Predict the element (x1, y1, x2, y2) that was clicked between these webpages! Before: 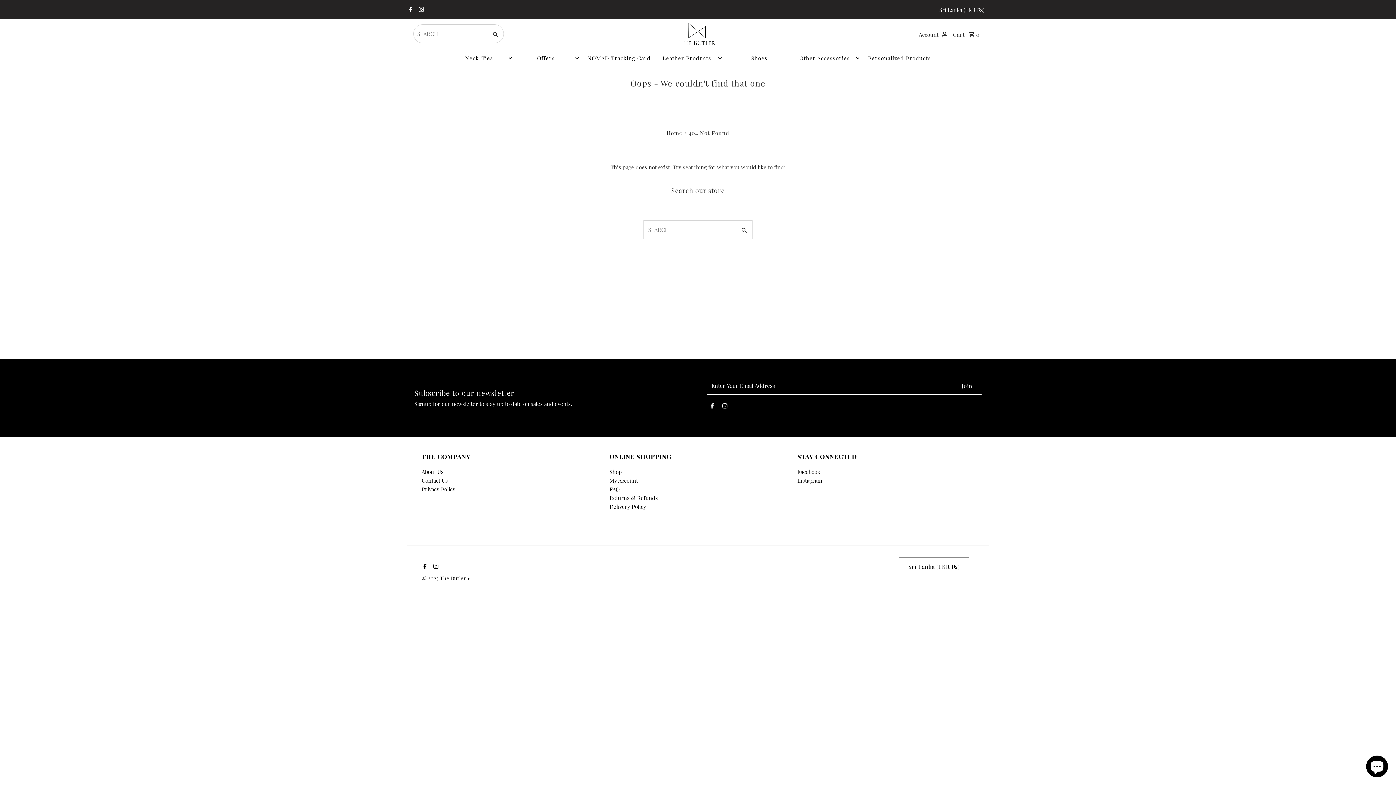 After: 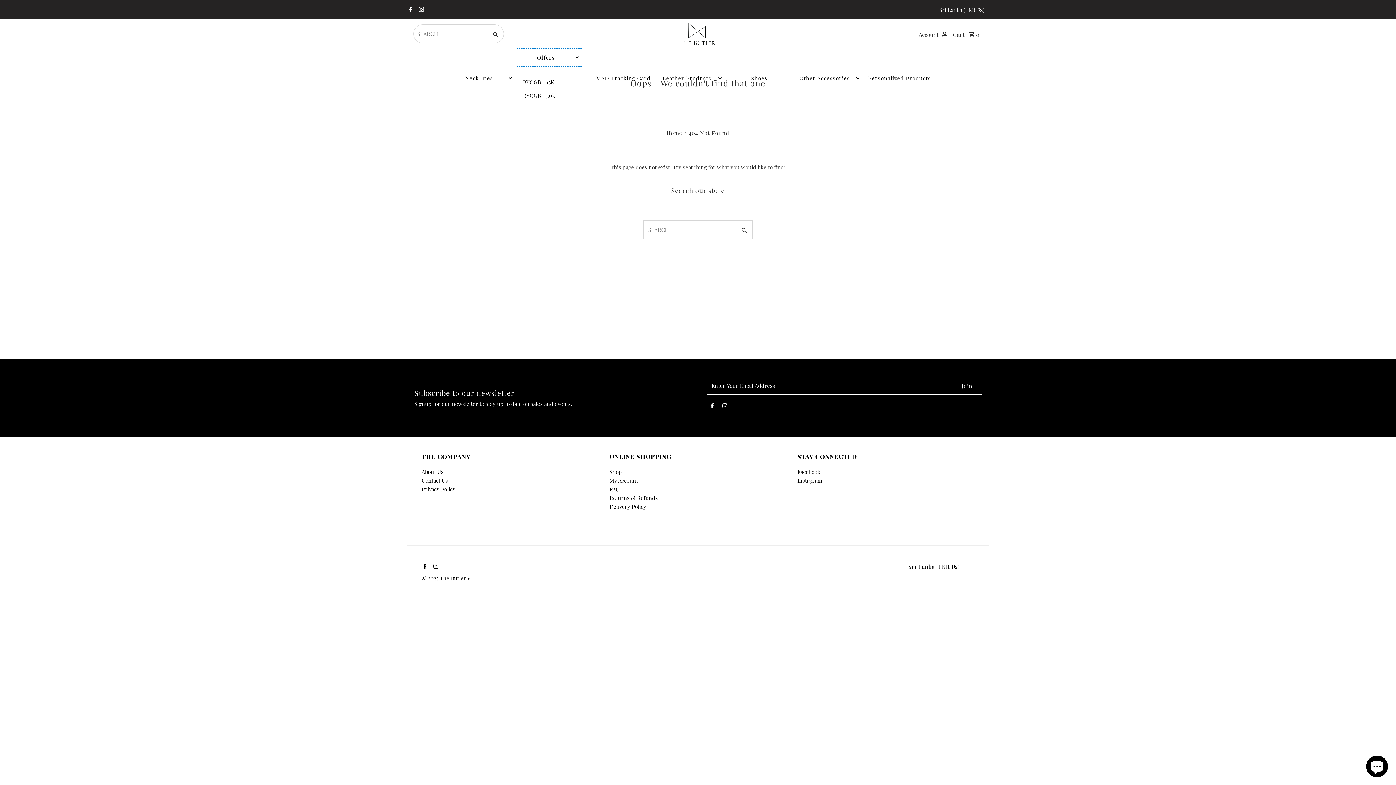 Action: bbox: (517, 49, 582, 67) label: Offers